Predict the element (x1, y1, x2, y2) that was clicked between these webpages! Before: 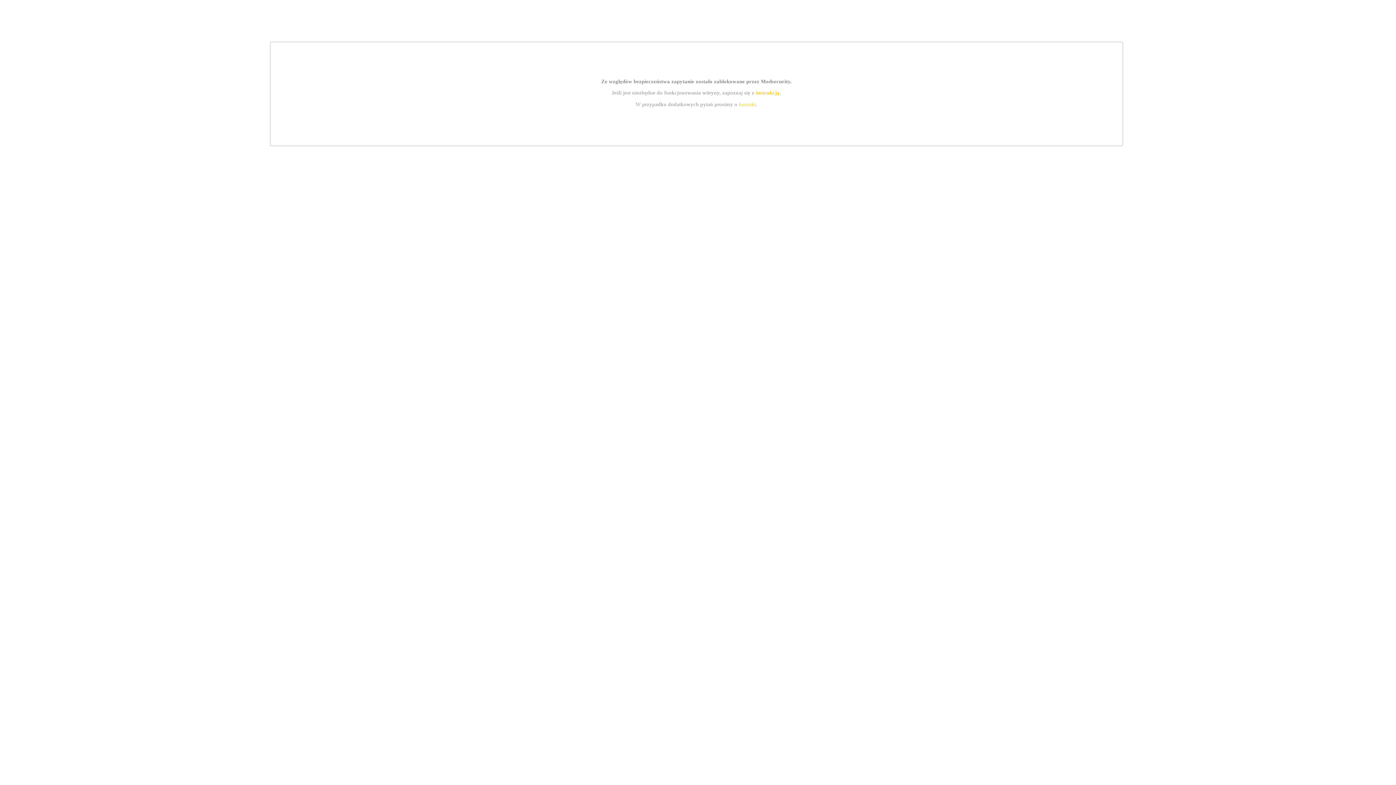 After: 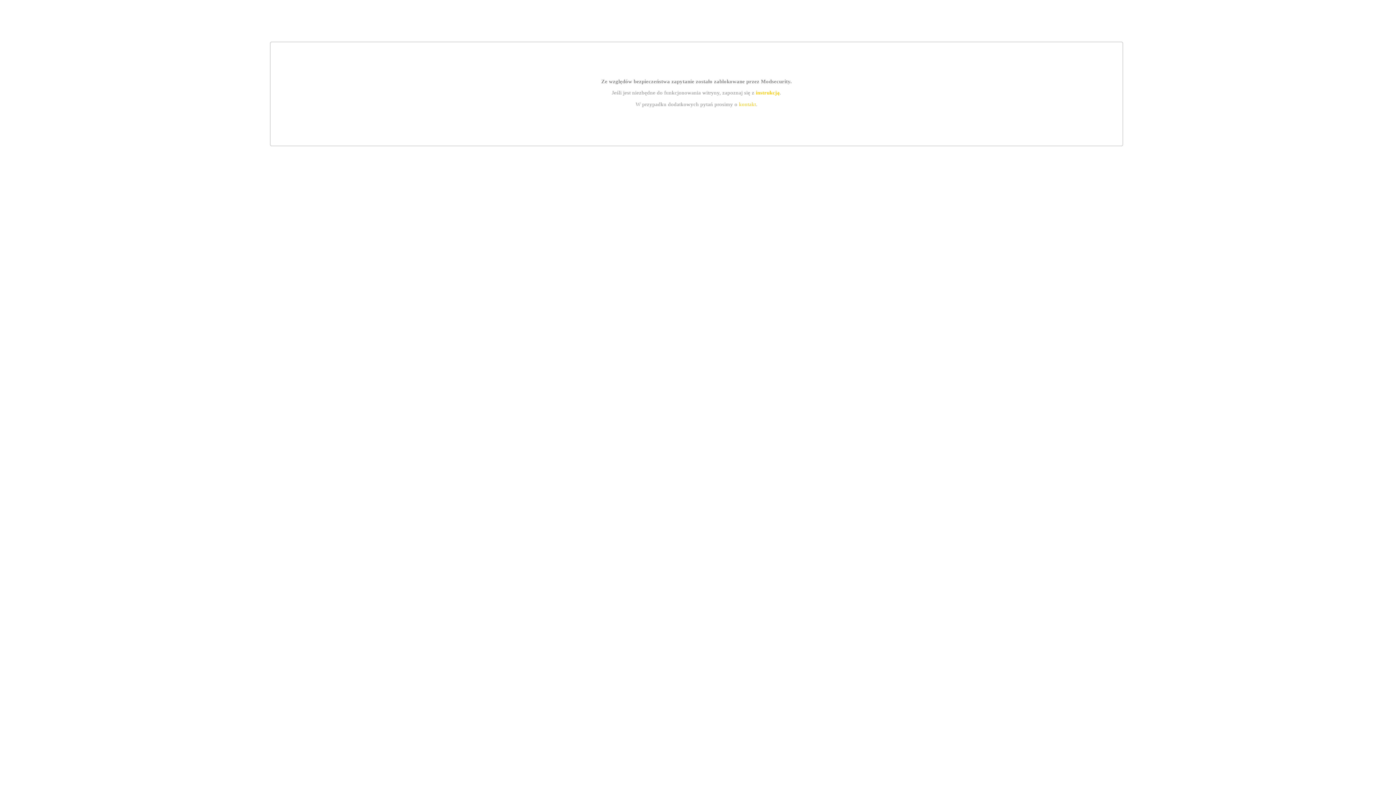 Action: bbox: (739, 101, 756, 107) label: kontakt